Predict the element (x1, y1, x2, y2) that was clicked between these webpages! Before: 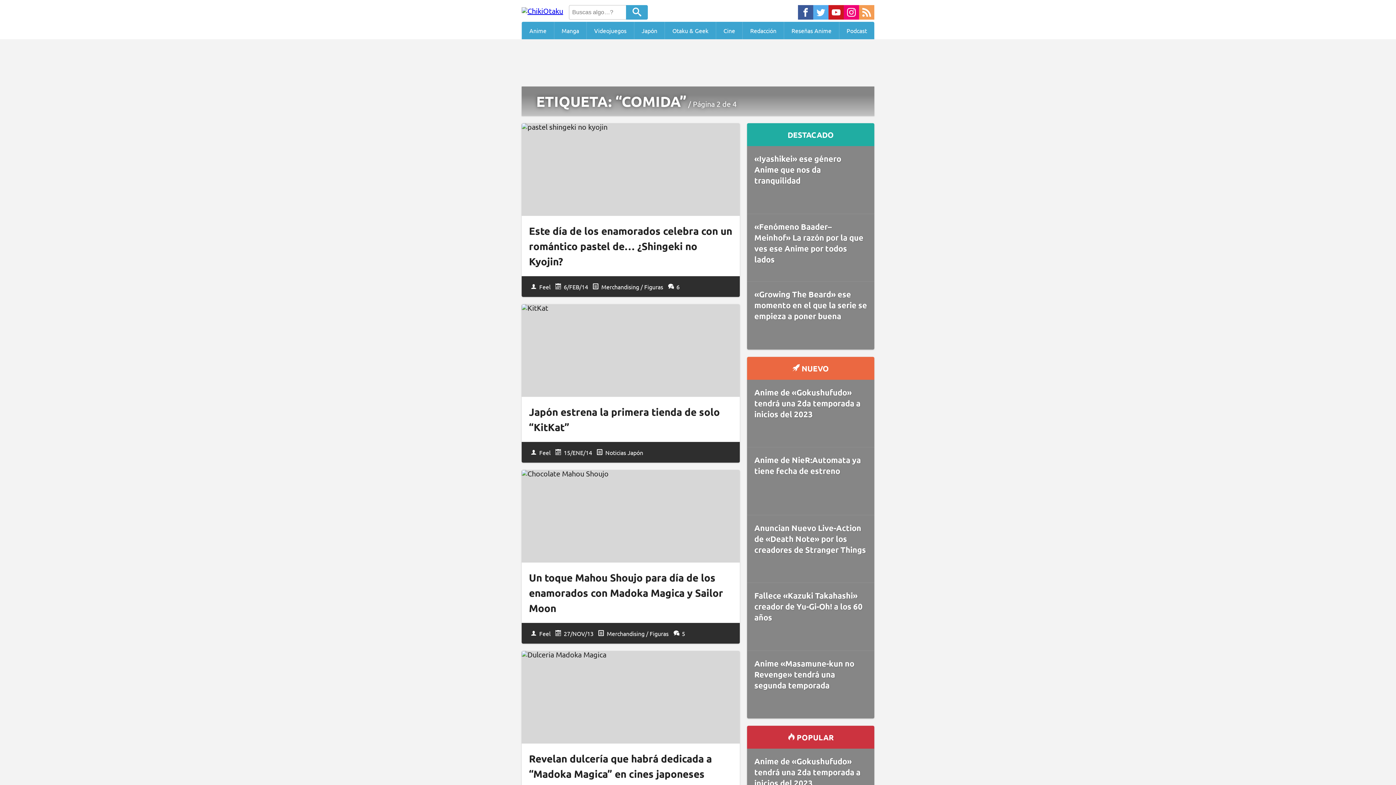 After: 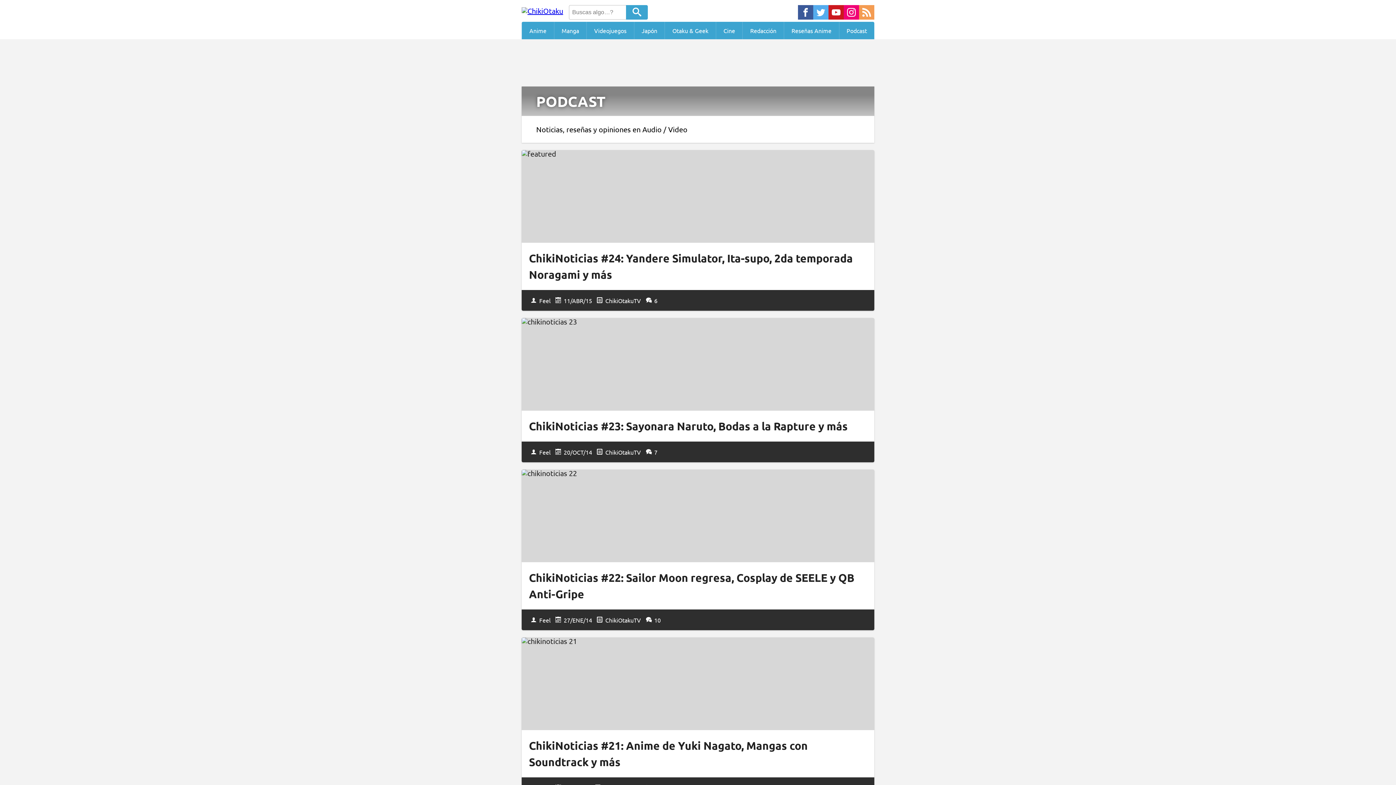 Action: label: Podcast bbox: (839, 21, 874, 39)